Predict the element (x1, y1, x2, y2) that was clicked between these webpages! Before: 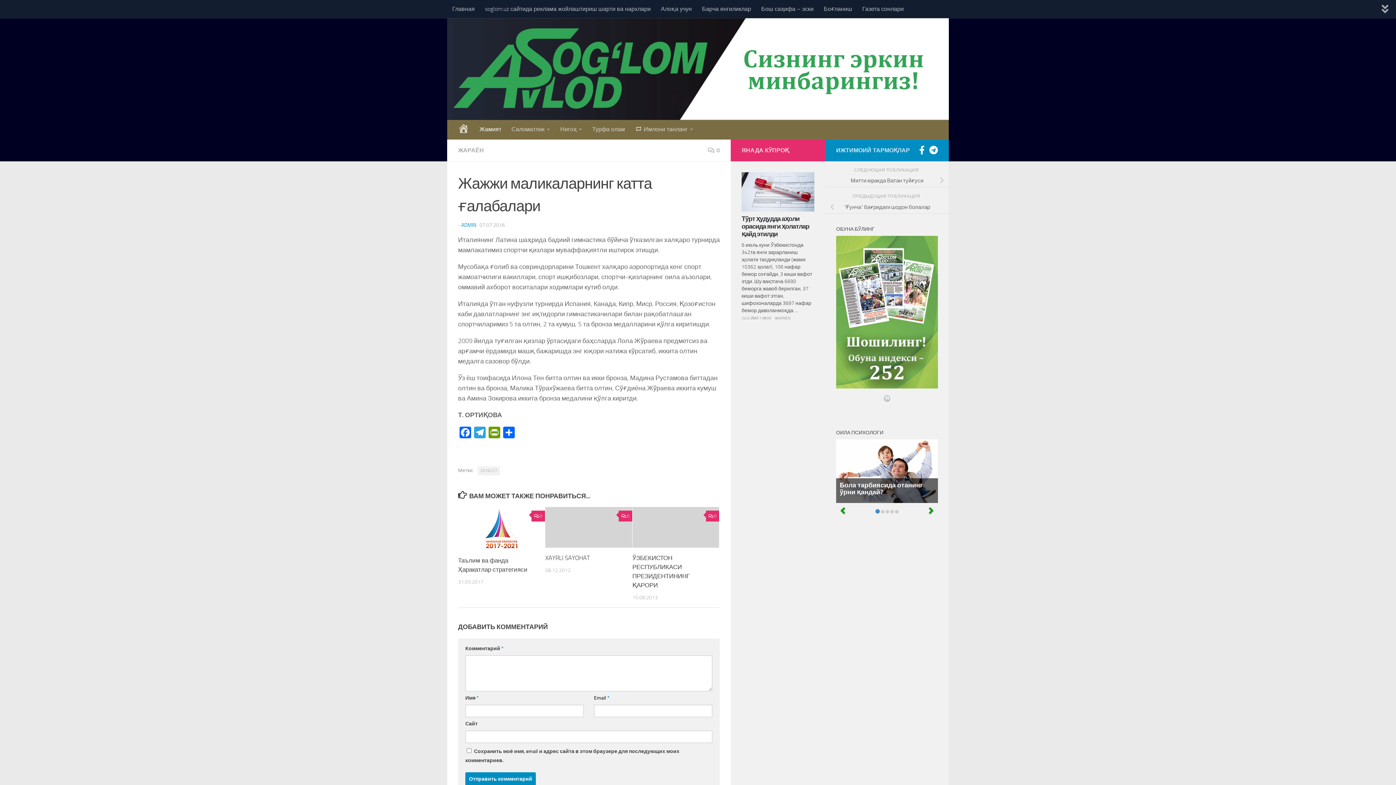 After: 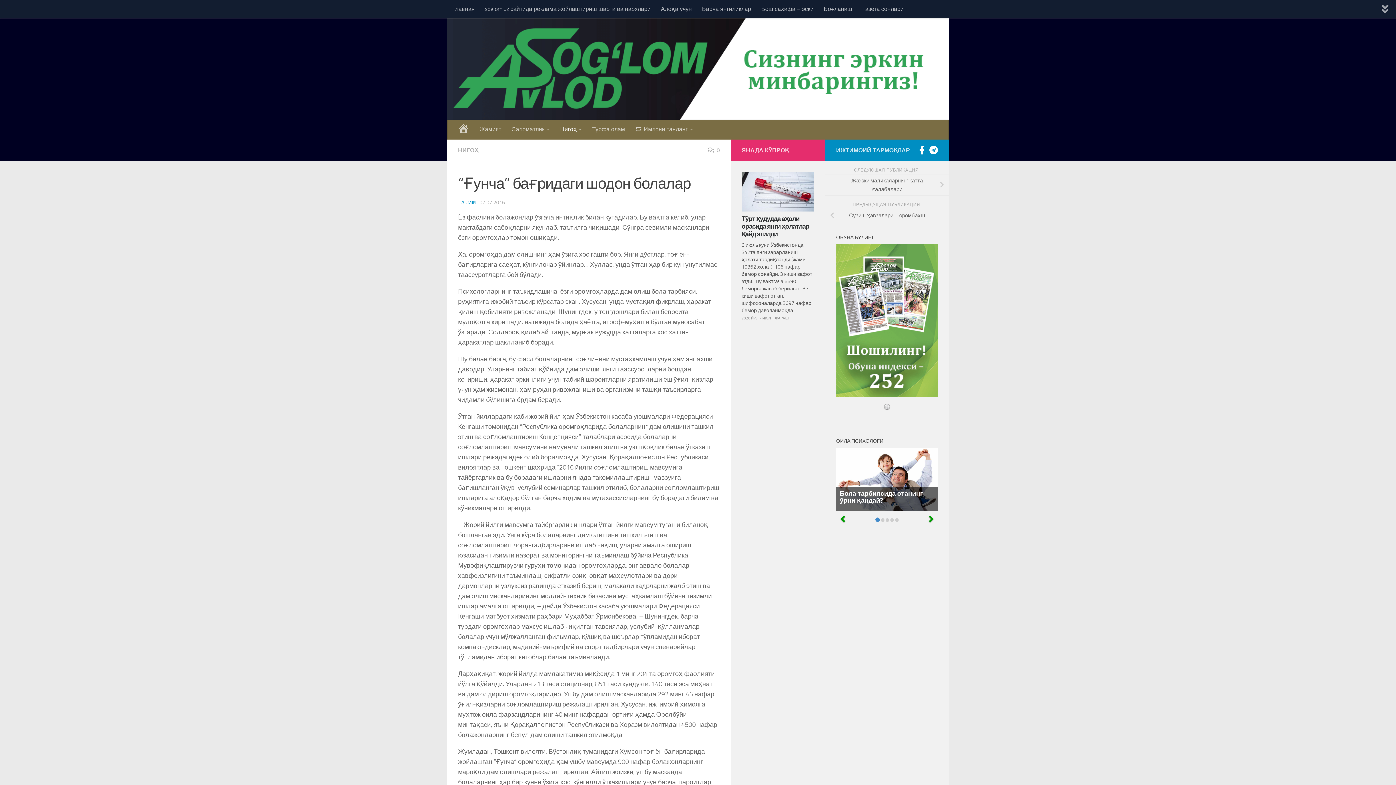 Action: bbox: (825, 200, 949, 213) label: “Ғунча” бағридаги шодон болалар